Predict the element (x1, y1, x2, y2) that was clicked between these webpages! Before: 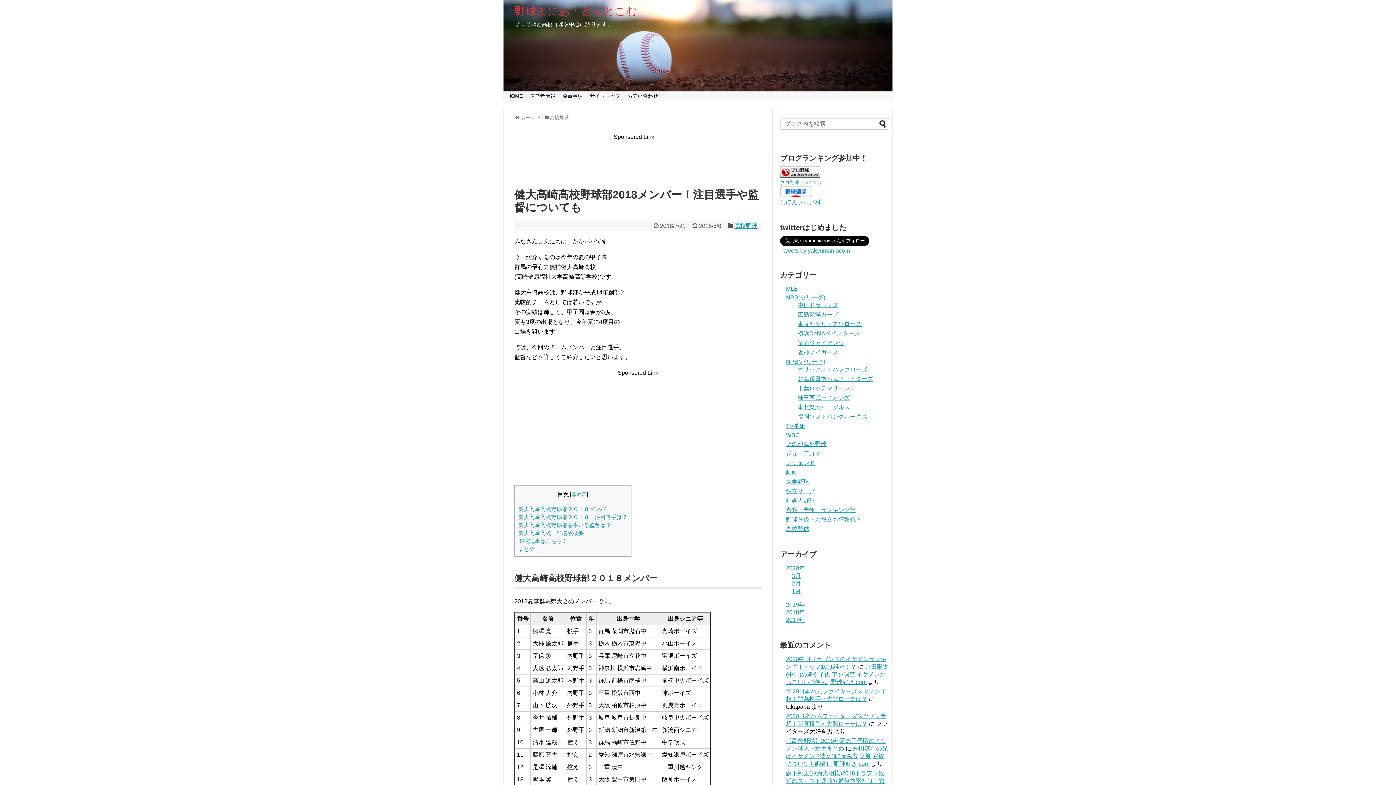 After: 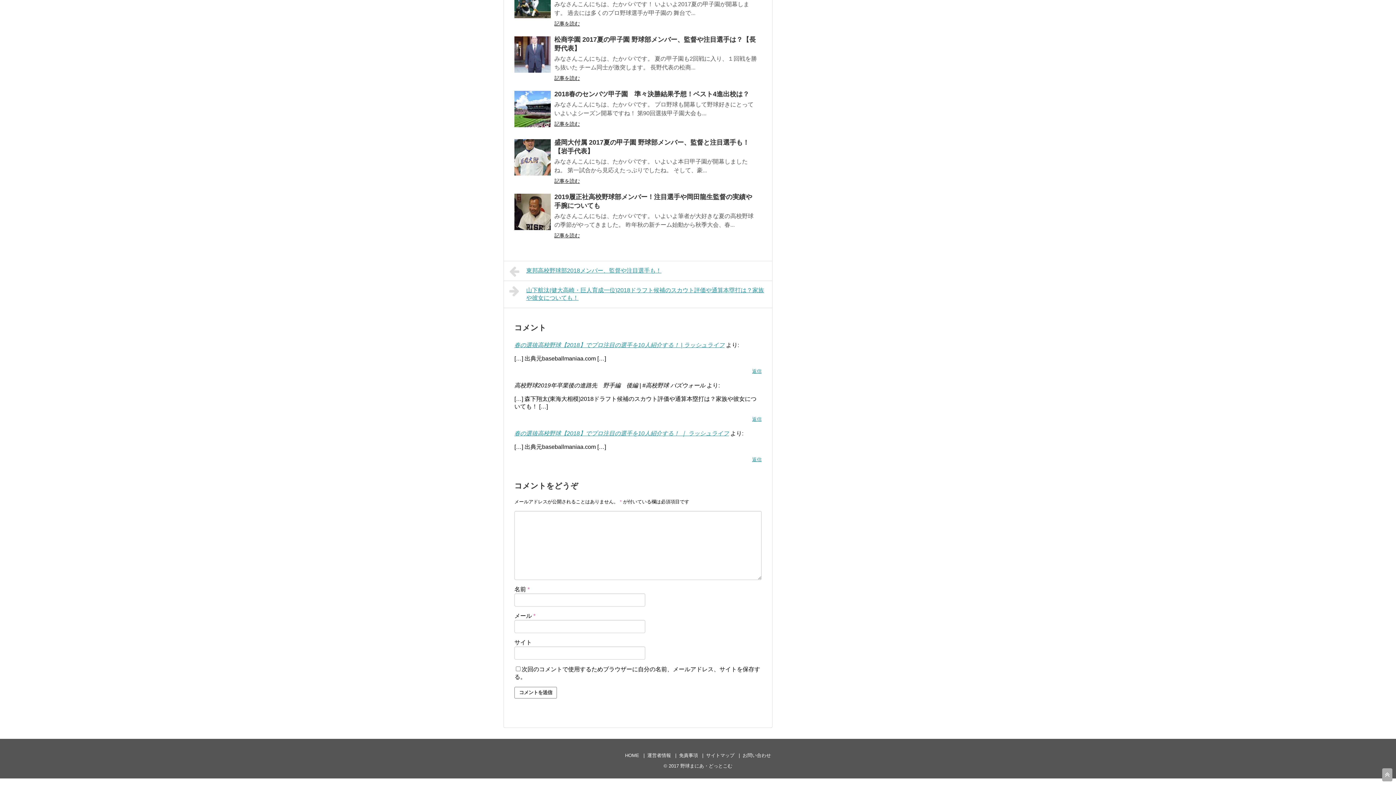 Action: bbox: (786, 770, 885, 792) label: 森下翔太(東海大相模)2018ドラフト候補のスカウト評価や通算本塁打は？家族や彼女についても！